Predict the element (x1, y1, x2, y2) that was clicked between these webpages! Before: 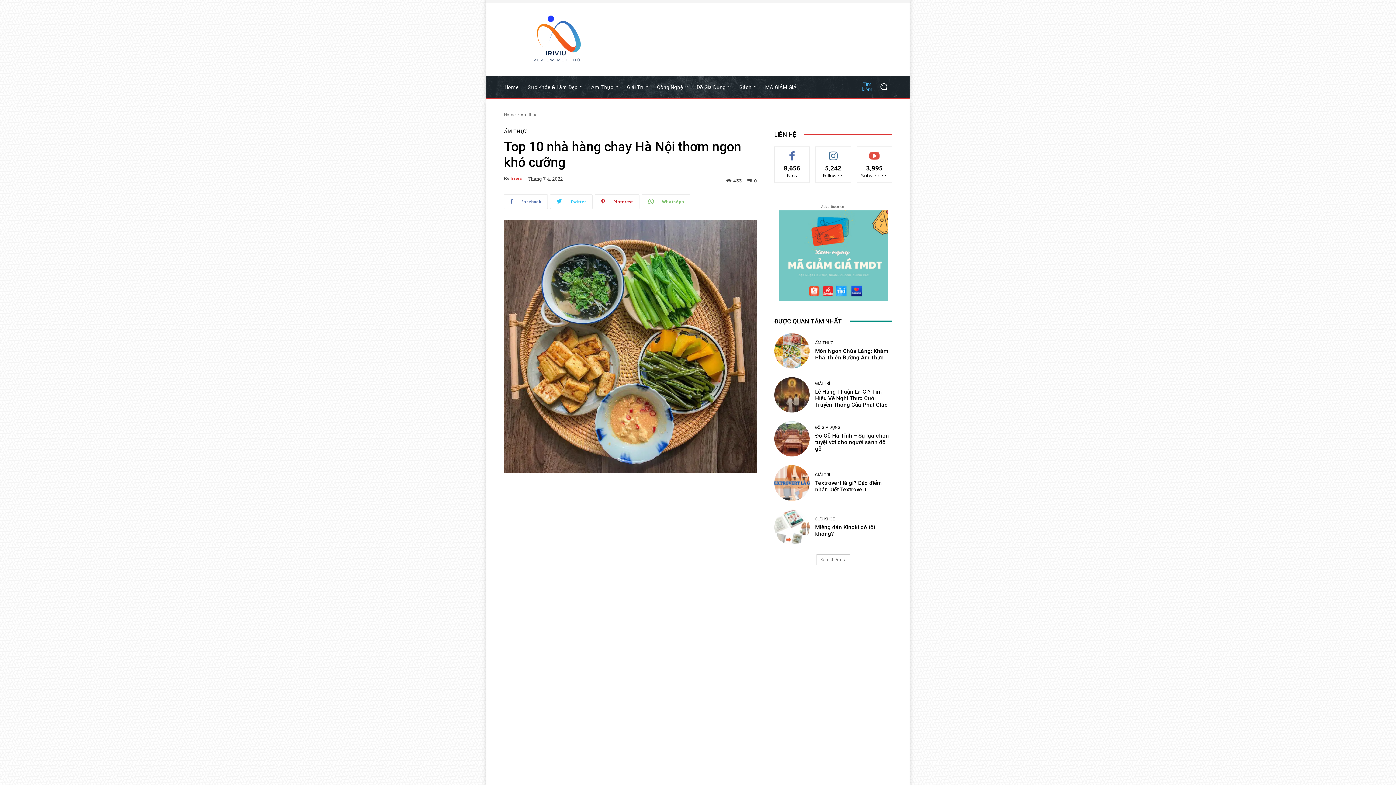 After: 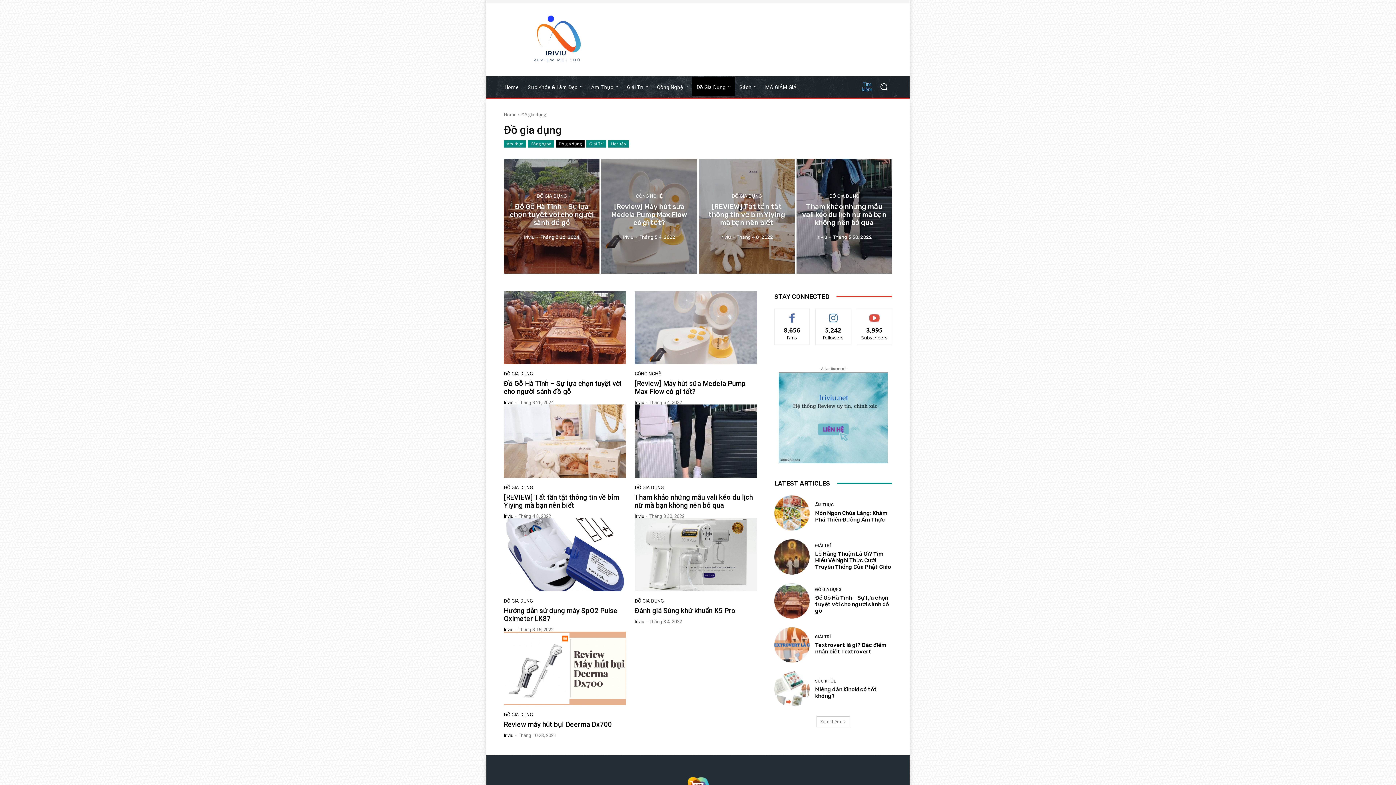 Action: bbox: (692, 77, 735, 96) label: Đồ Gia Dụng